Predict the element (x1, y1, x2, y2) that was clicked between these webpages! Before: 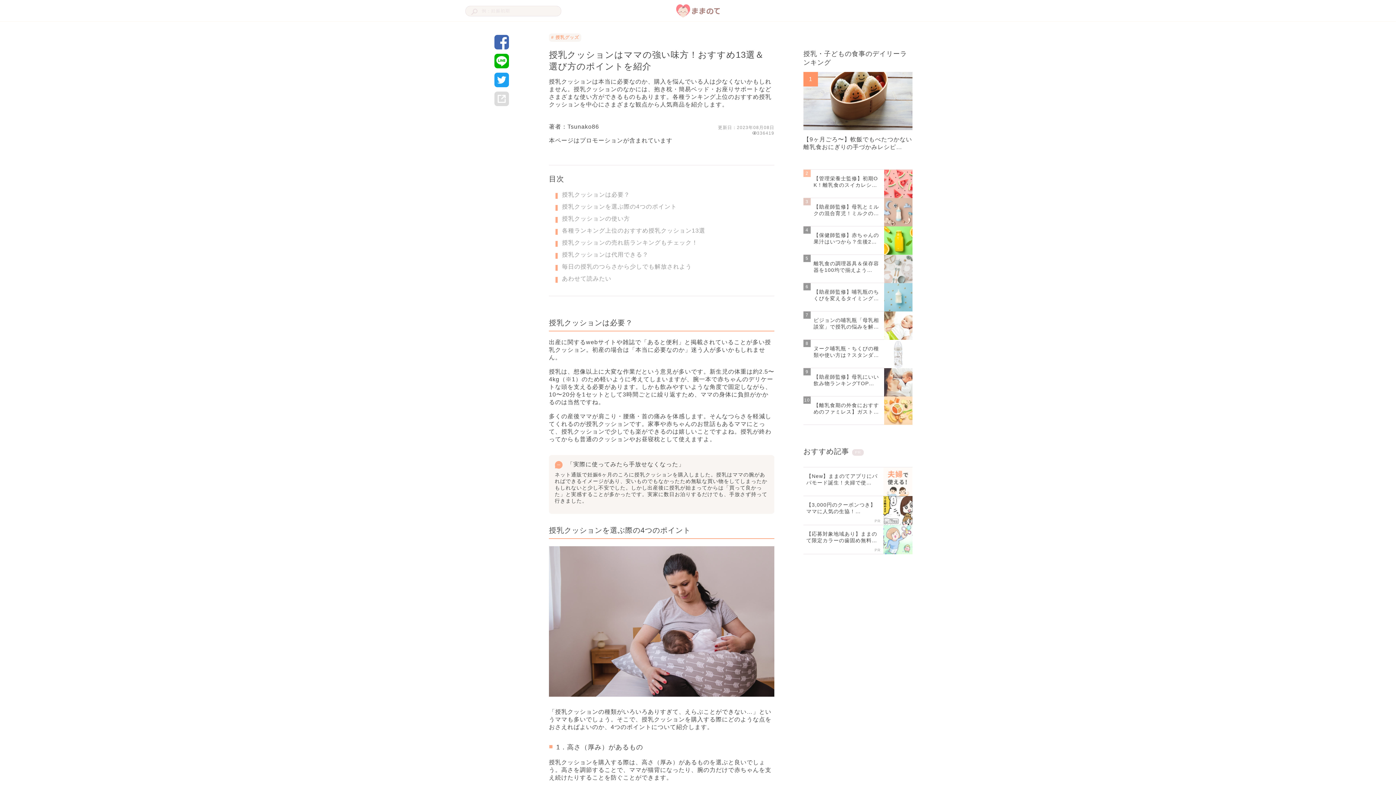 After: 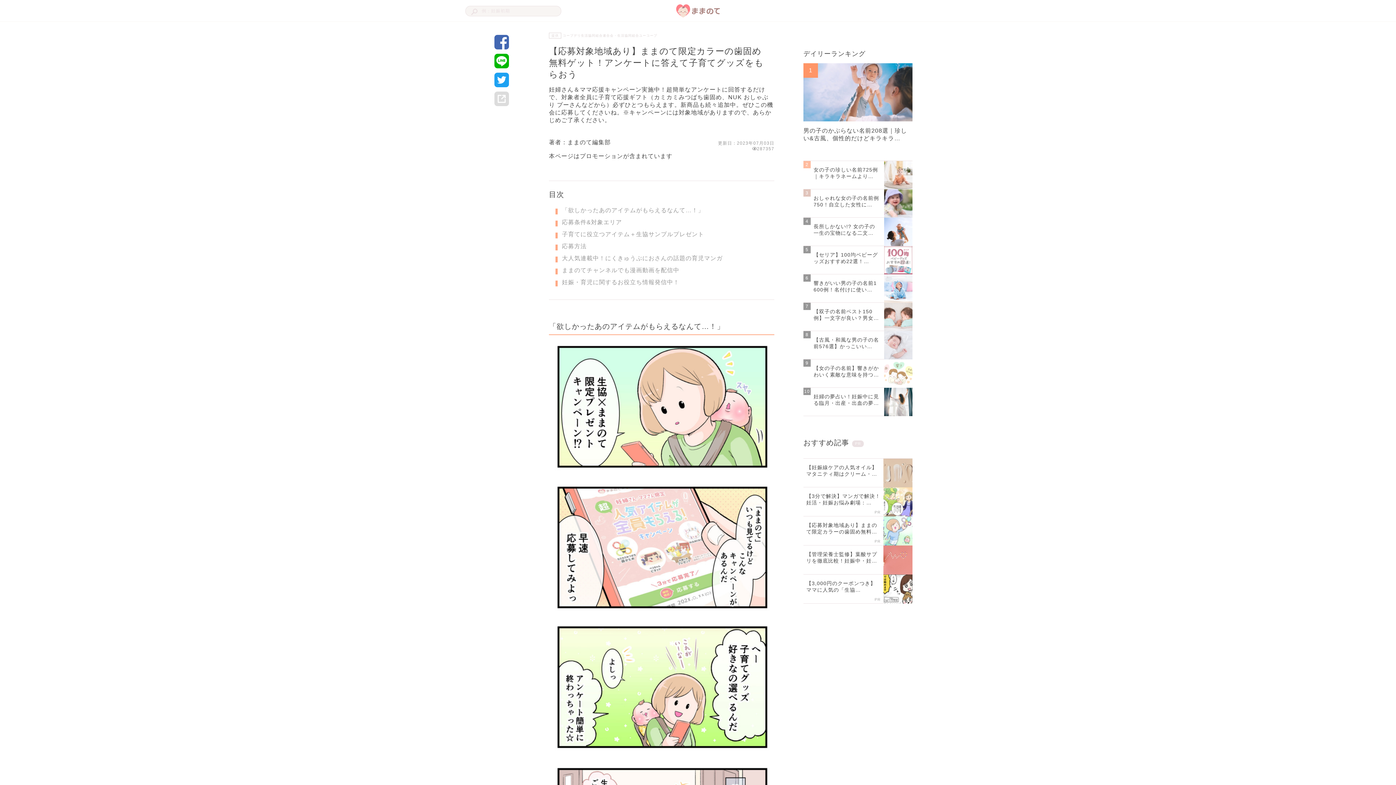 Action: label: 【応募対象地域あり】ままのて限定カラーの歯固め無料…

PR bbox: (803, 525, 912, 554)